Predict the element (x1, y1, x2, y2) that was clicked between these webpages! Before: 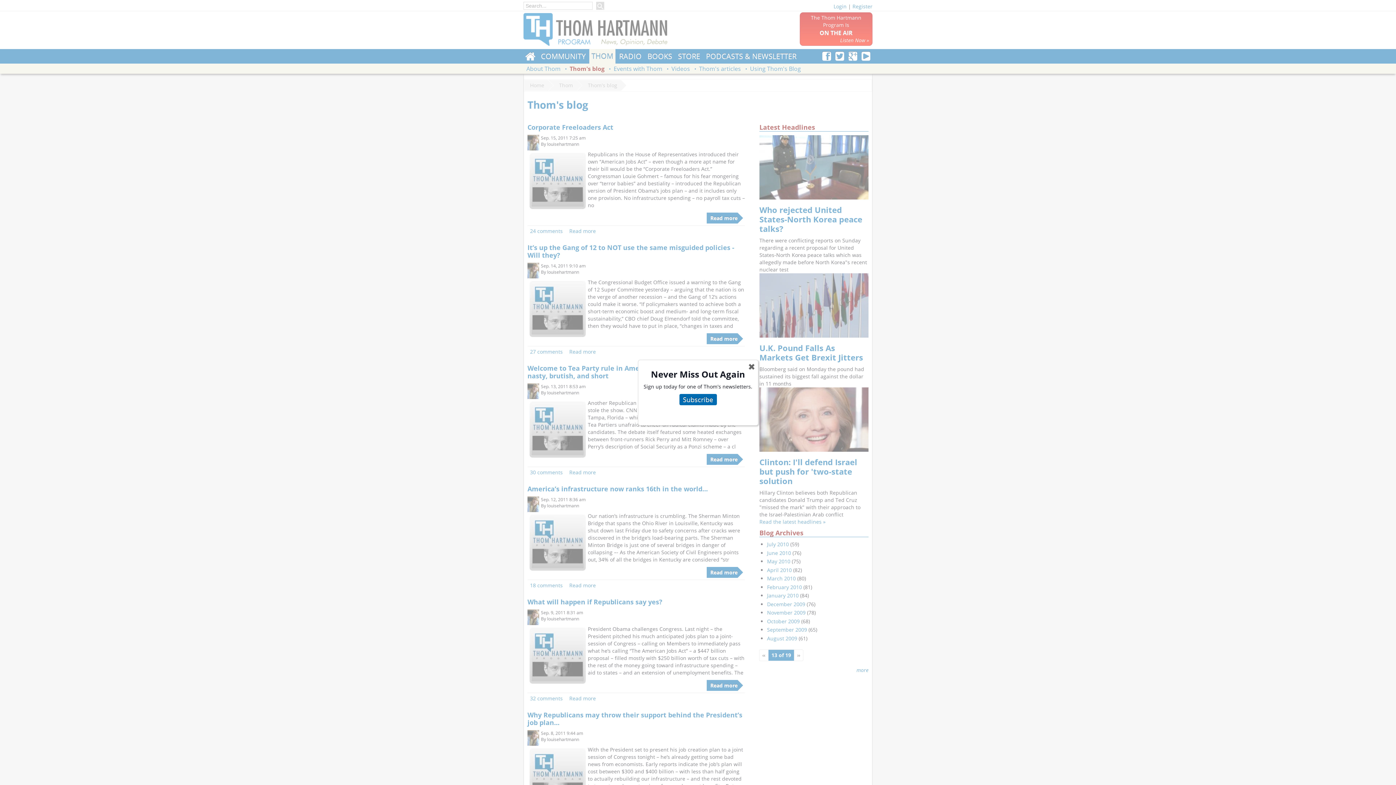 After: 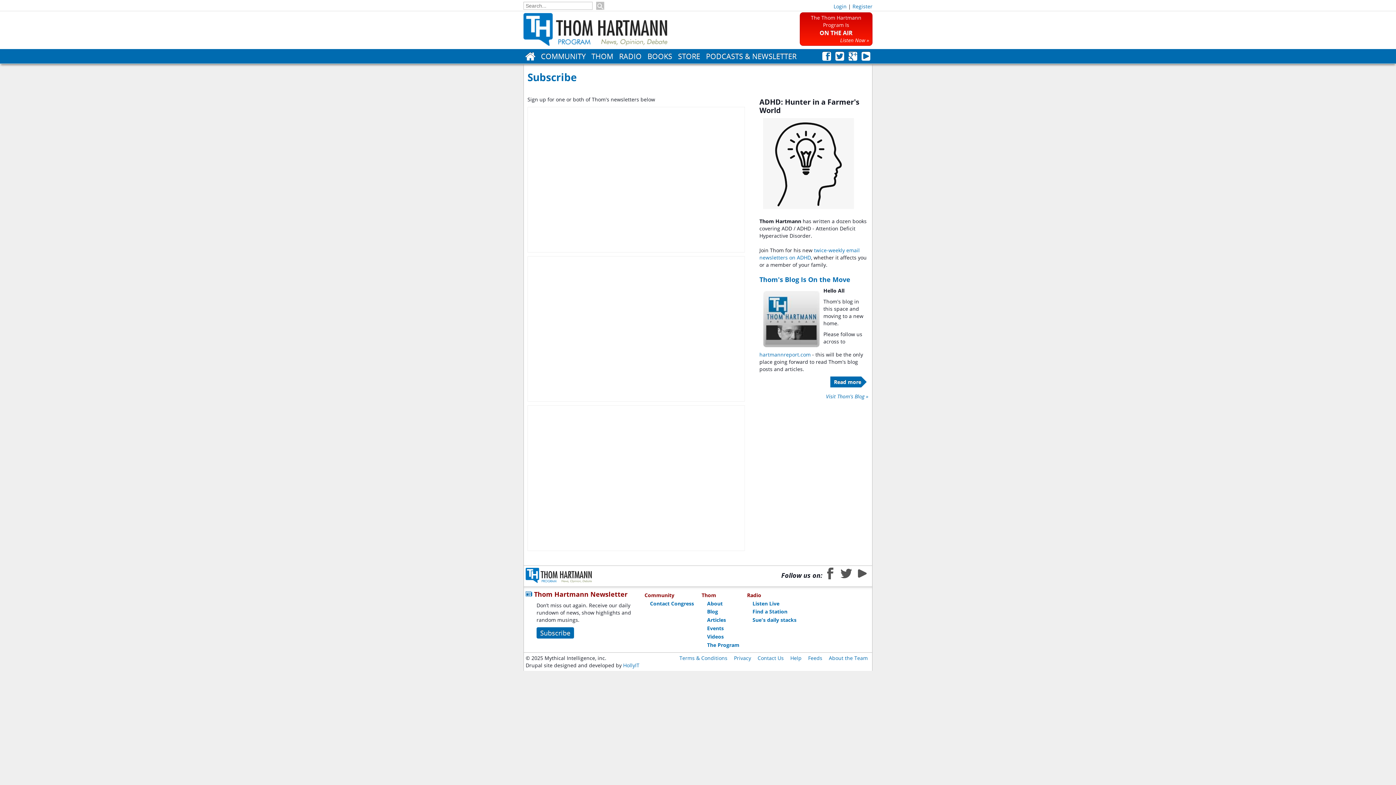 Action: bbox: (679, 394, 716, 405) label: Subscribe